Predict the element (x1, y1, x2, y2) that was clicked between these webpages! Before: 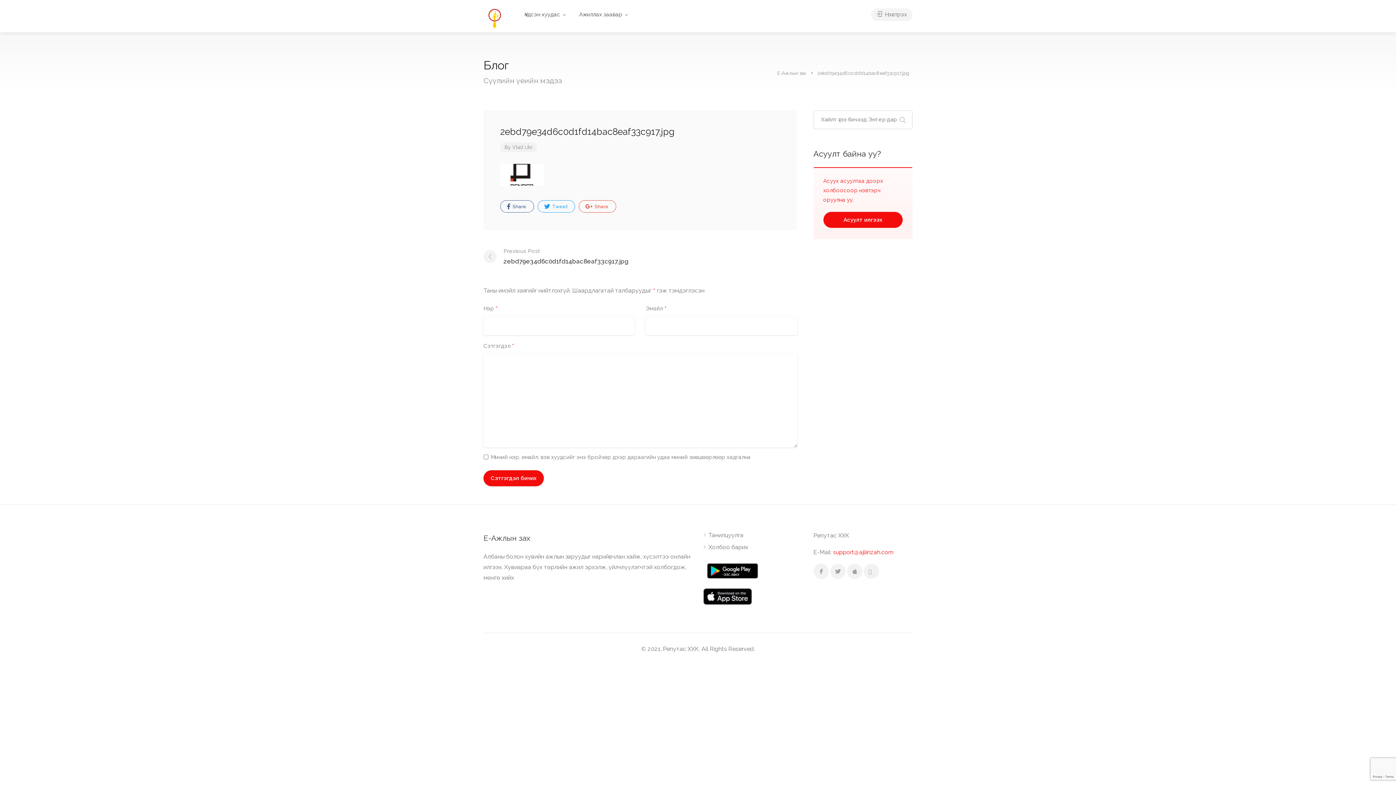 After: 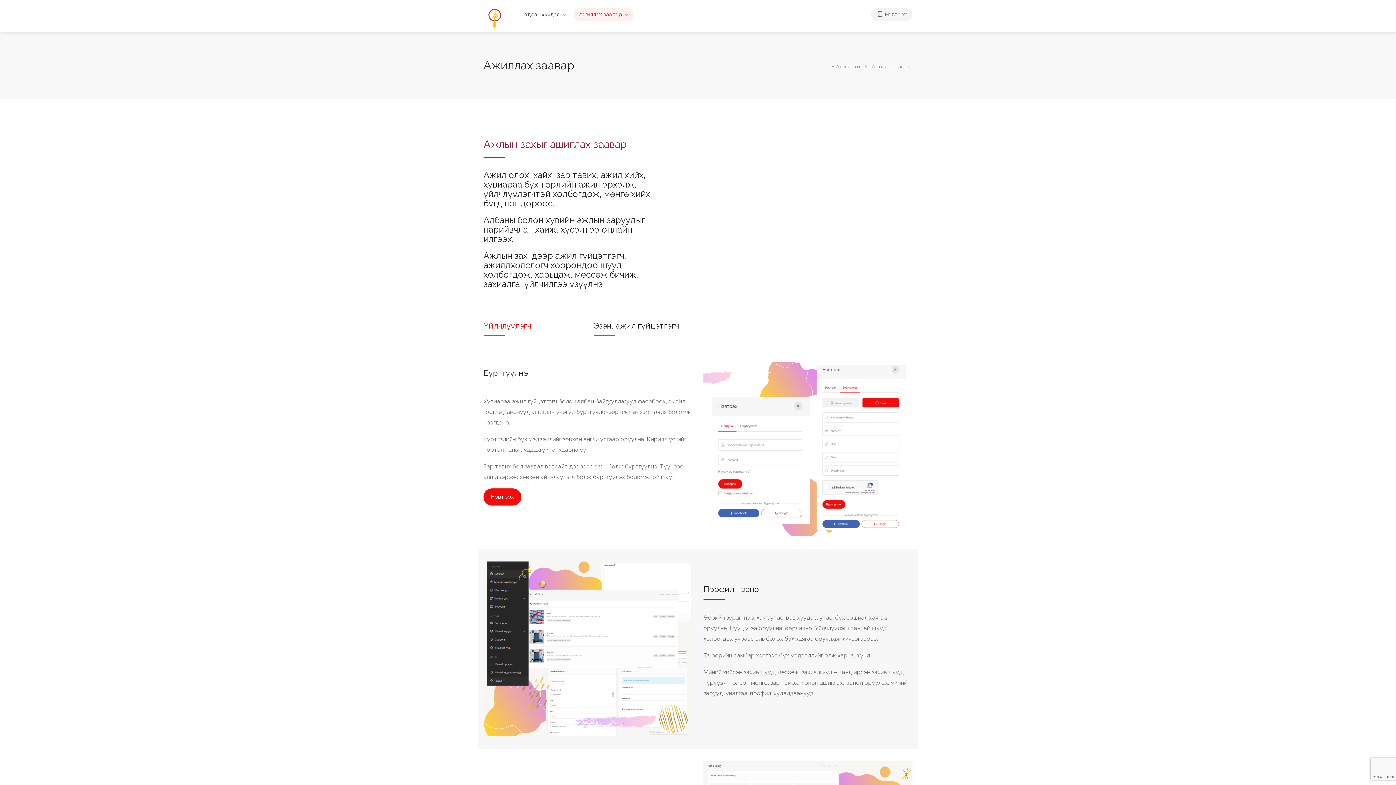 Action: label: Ажиллах заавар bbox: (573, 8, 633, 21)